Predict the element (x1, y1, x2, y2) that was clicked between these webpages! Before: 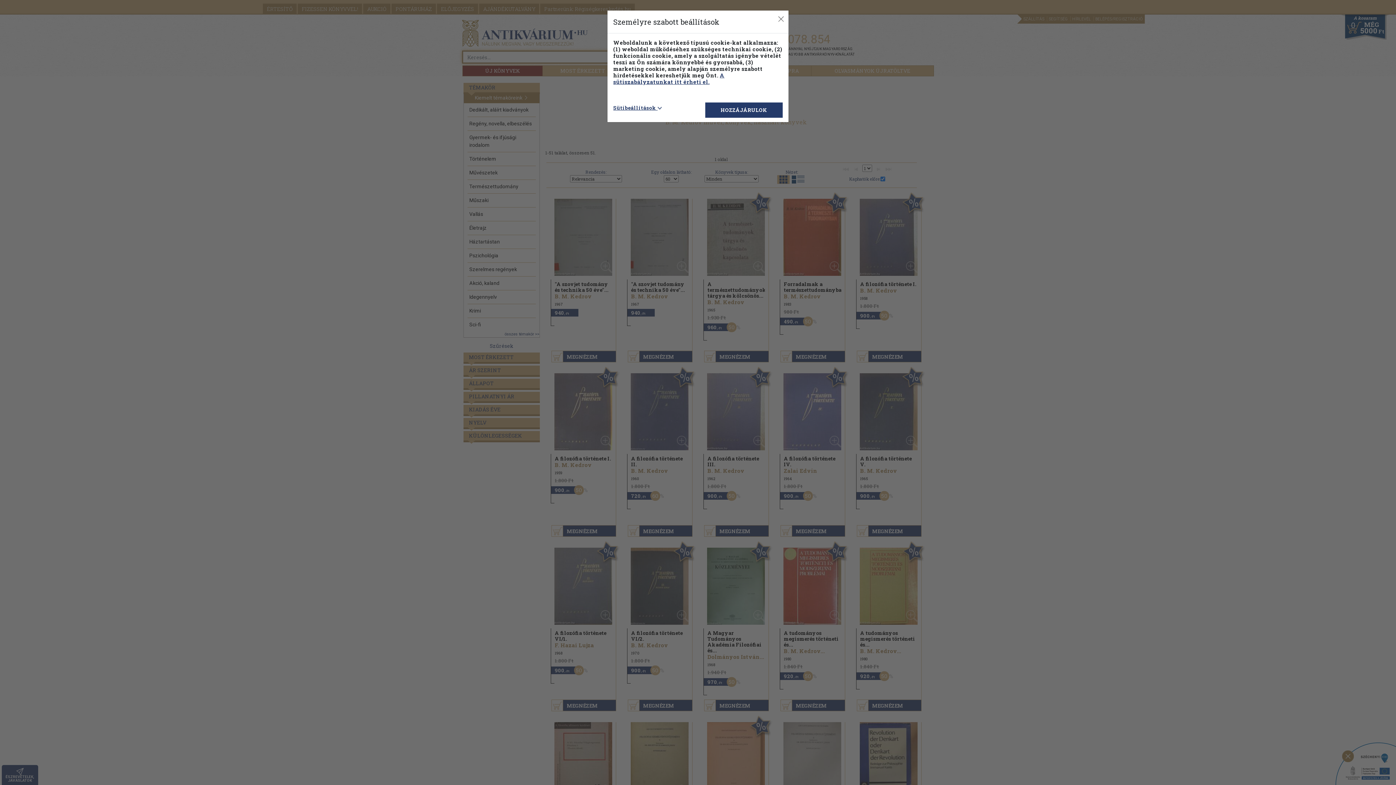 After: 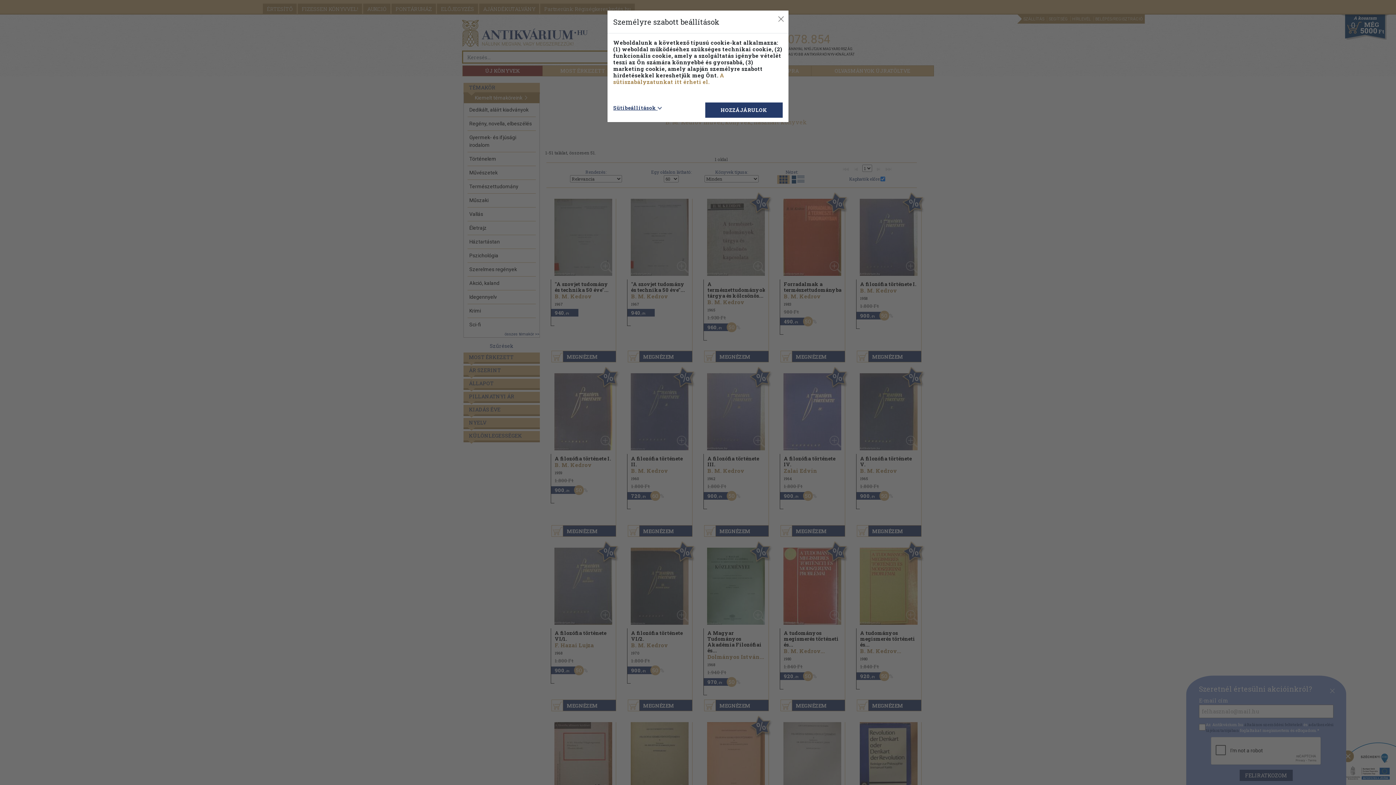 Action: bbox: (613, 71, 724, 85) label: A sütiszabályzatunkat itt érheti el.